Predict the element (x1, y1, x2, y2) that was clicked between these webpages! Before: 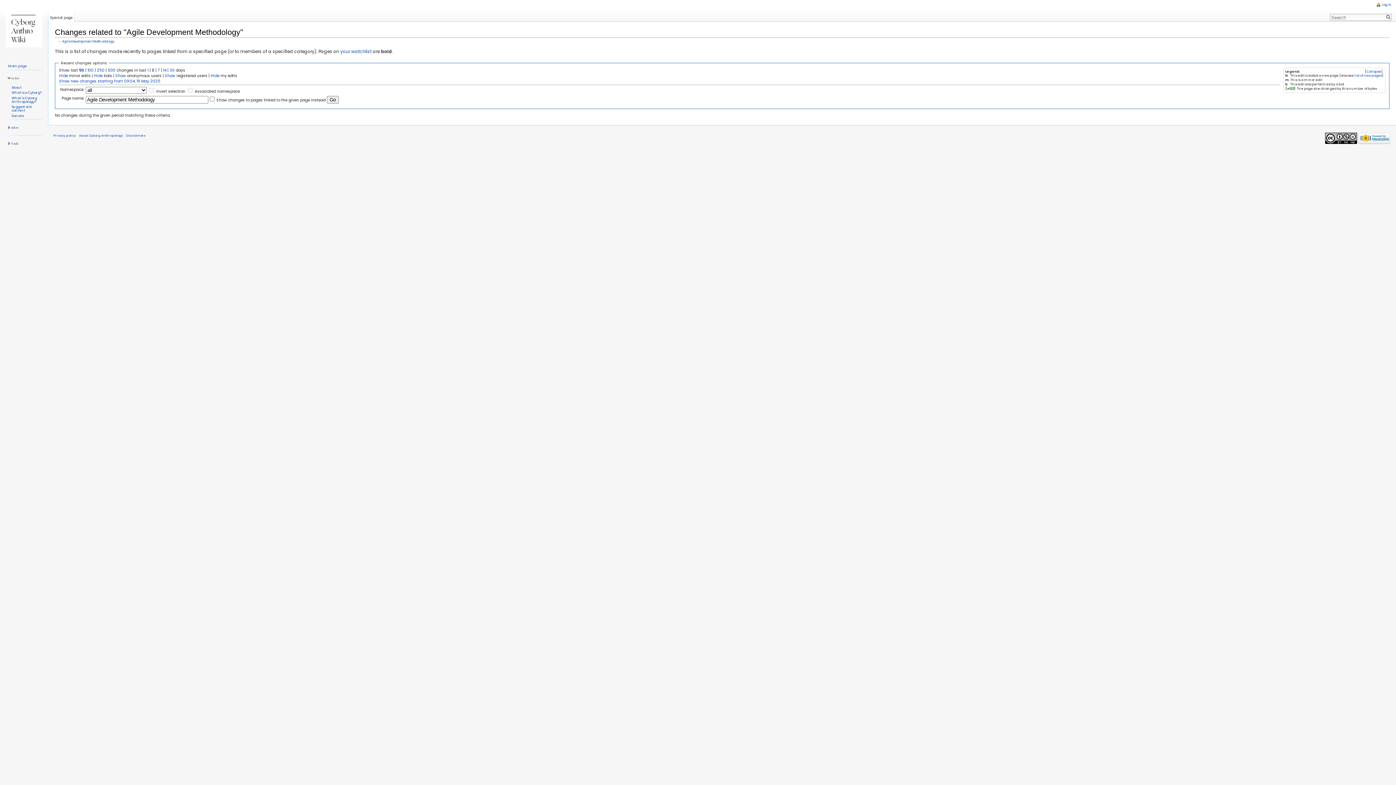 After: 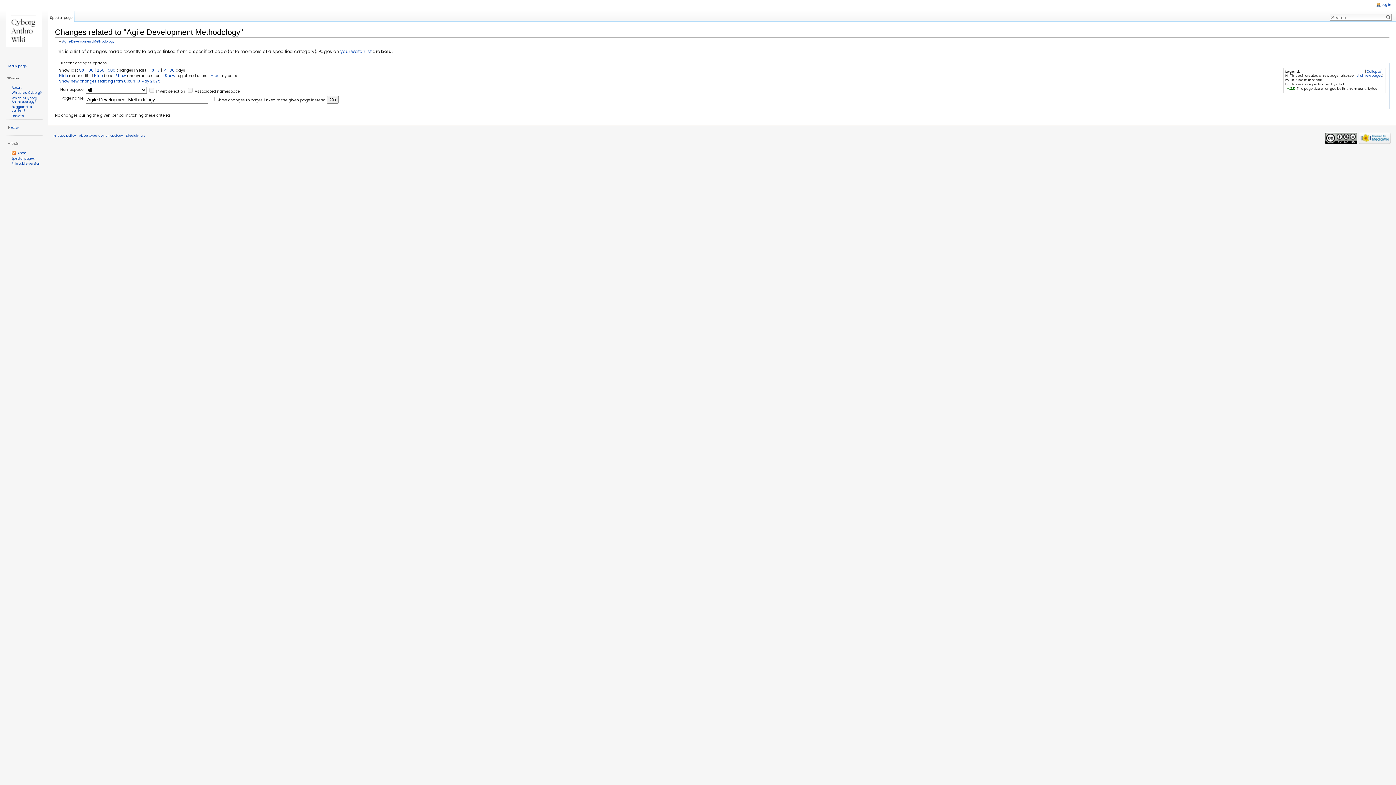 Action: label: Tools bbox: (11, 141, 18, 146)